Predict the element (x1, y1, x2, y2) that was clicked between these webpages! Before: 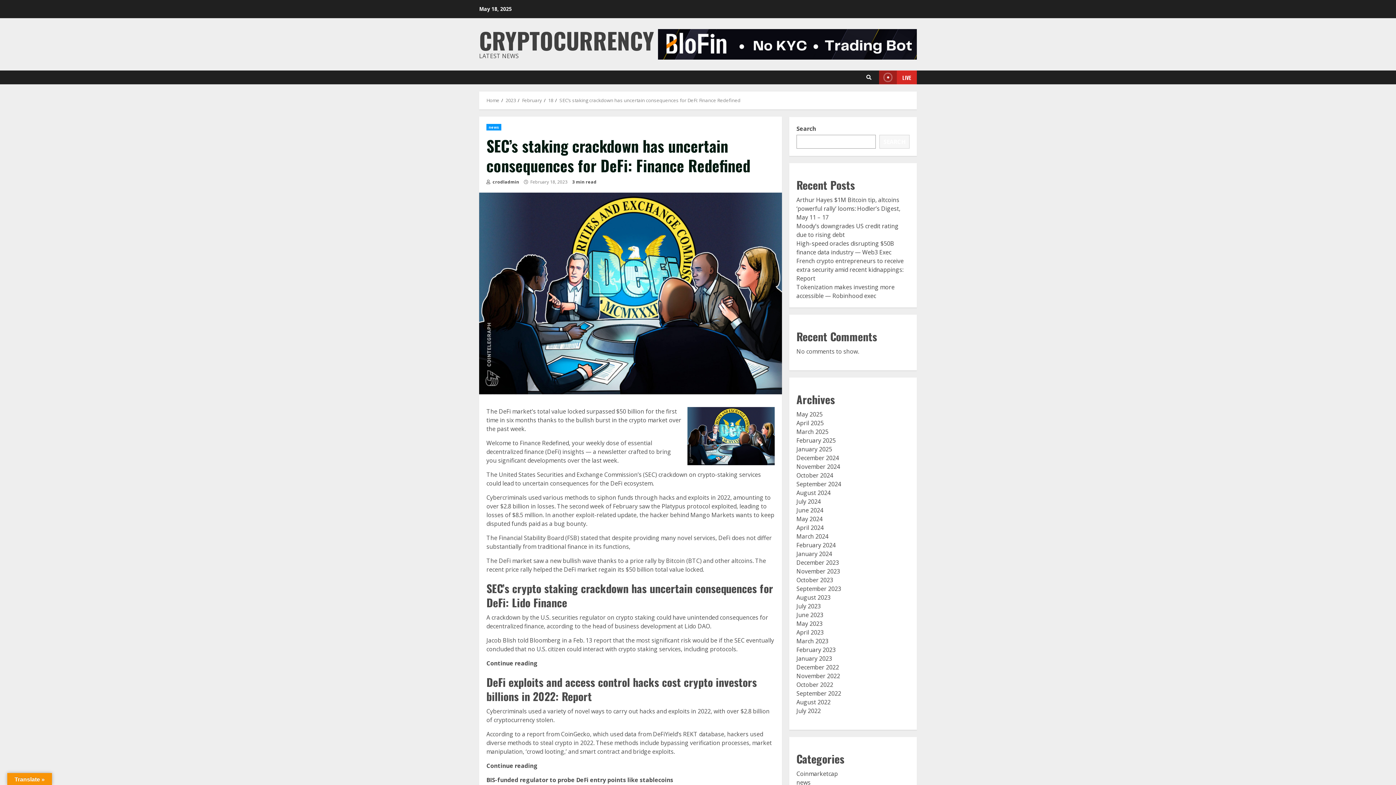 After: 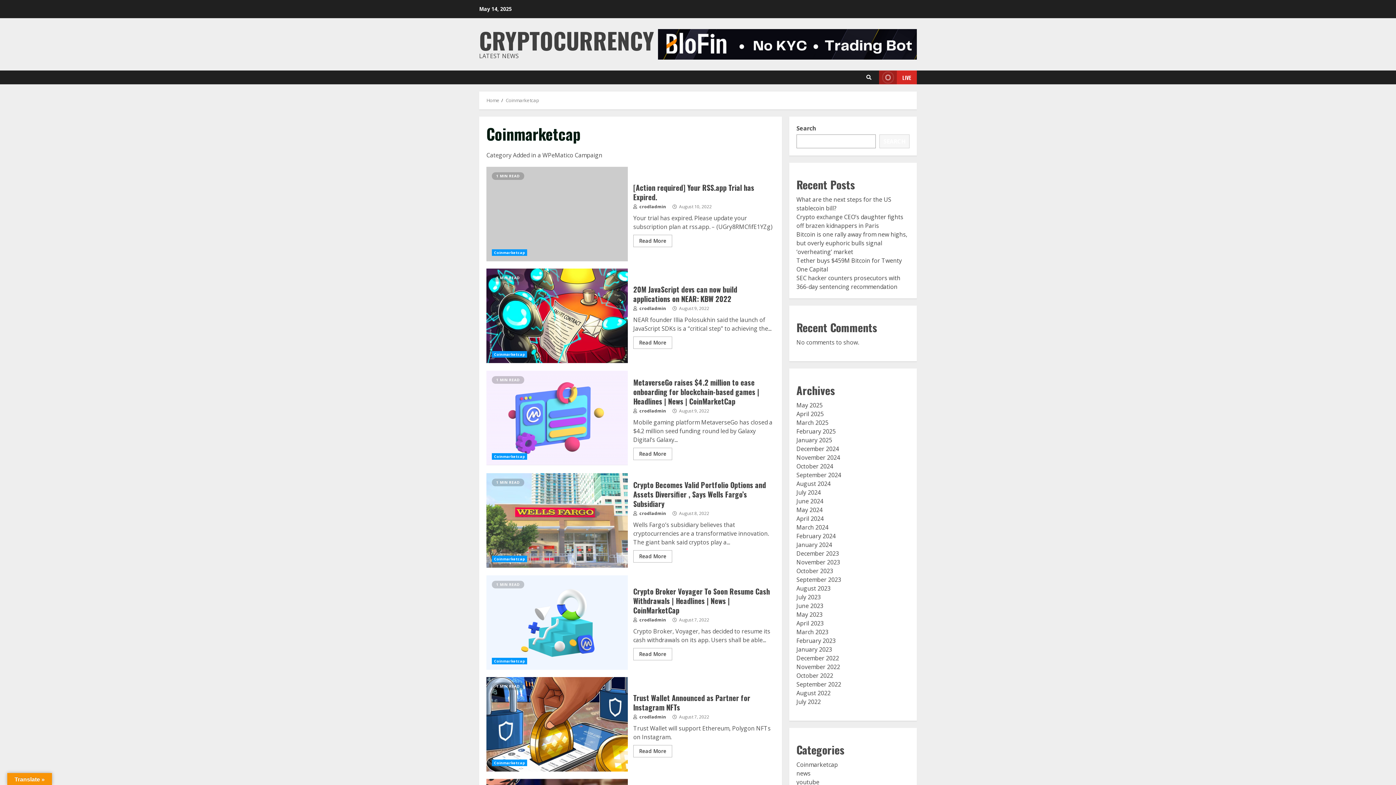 Action: bbox: (796, 769, 838, 777) label: Coinmarketcap